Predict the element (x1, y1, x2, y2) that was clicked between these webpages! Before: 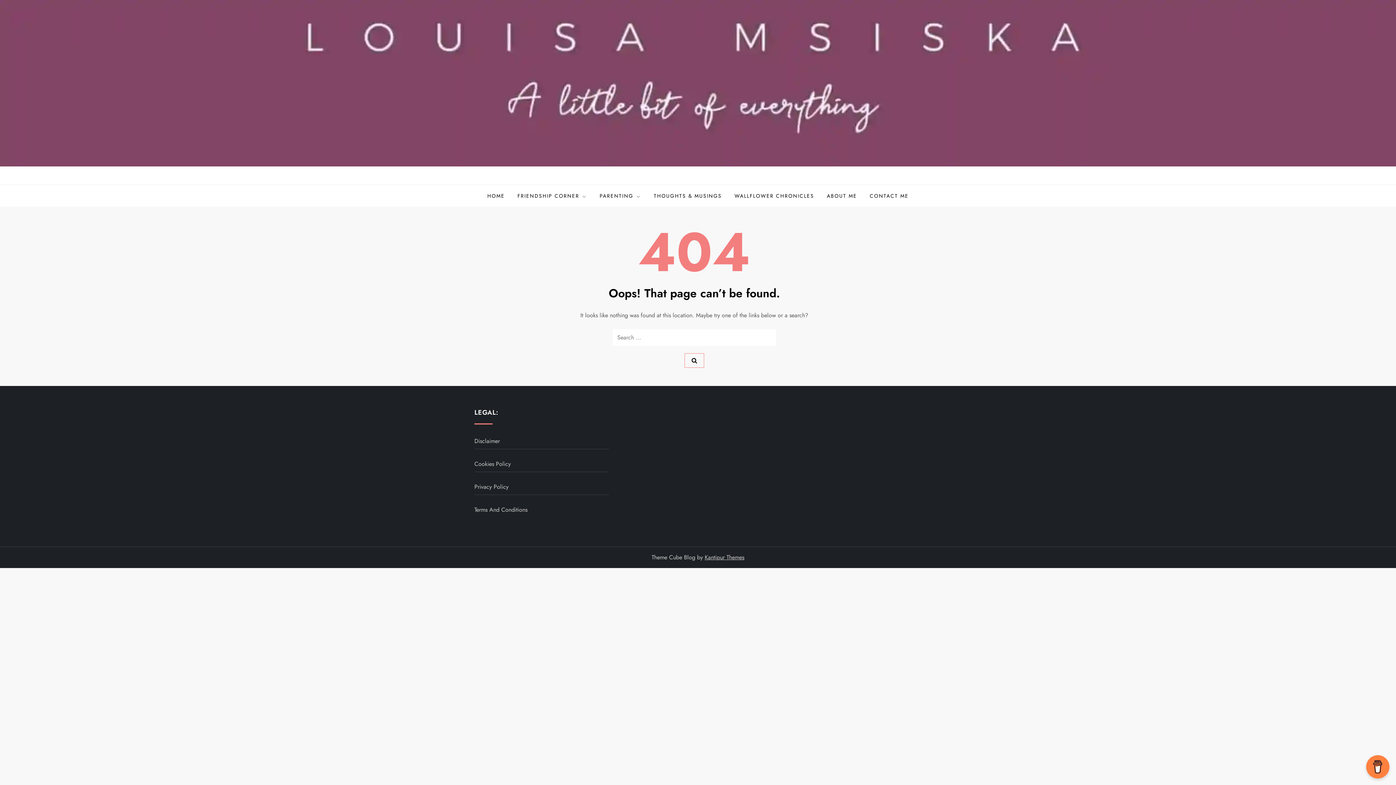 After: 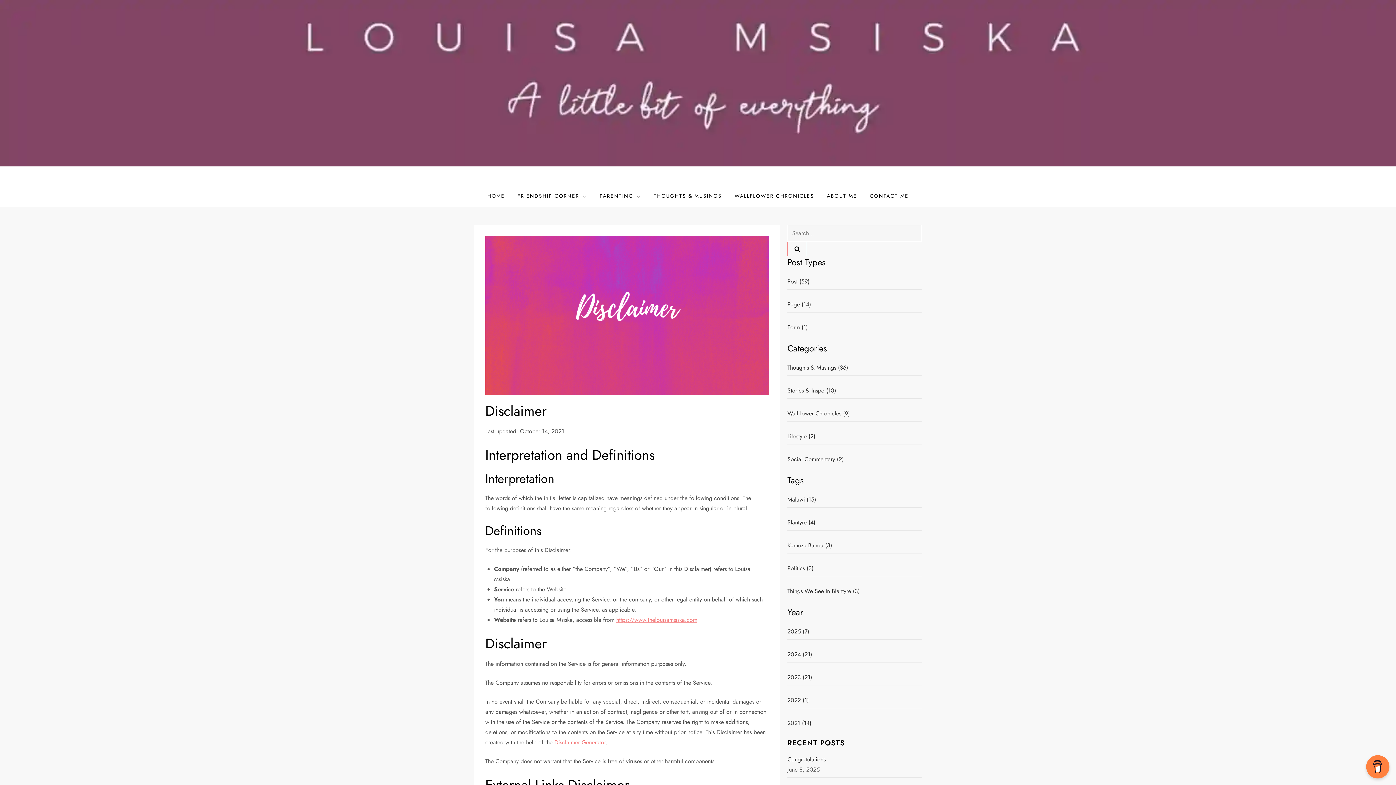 Action: label: Disclaimer bbox: (474, 436, 500, 446)